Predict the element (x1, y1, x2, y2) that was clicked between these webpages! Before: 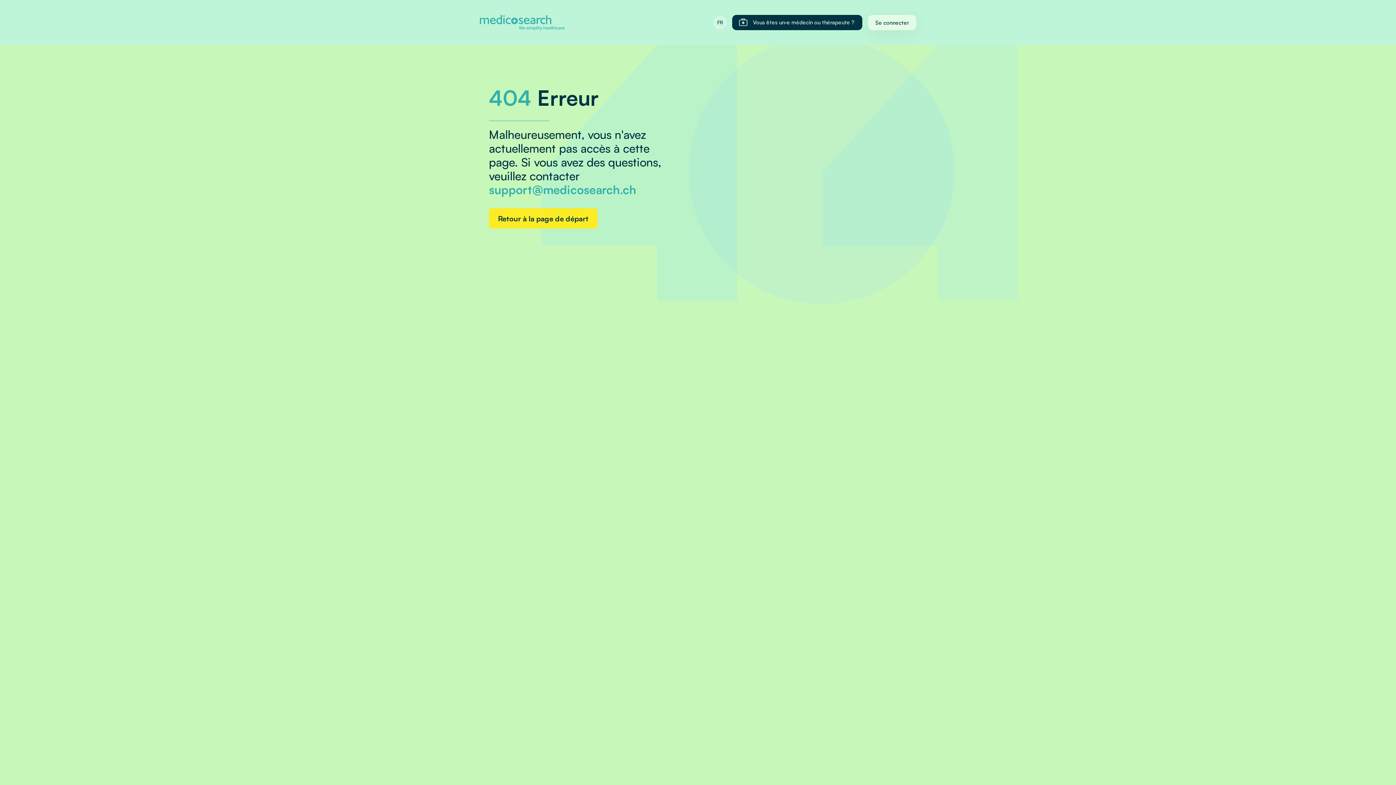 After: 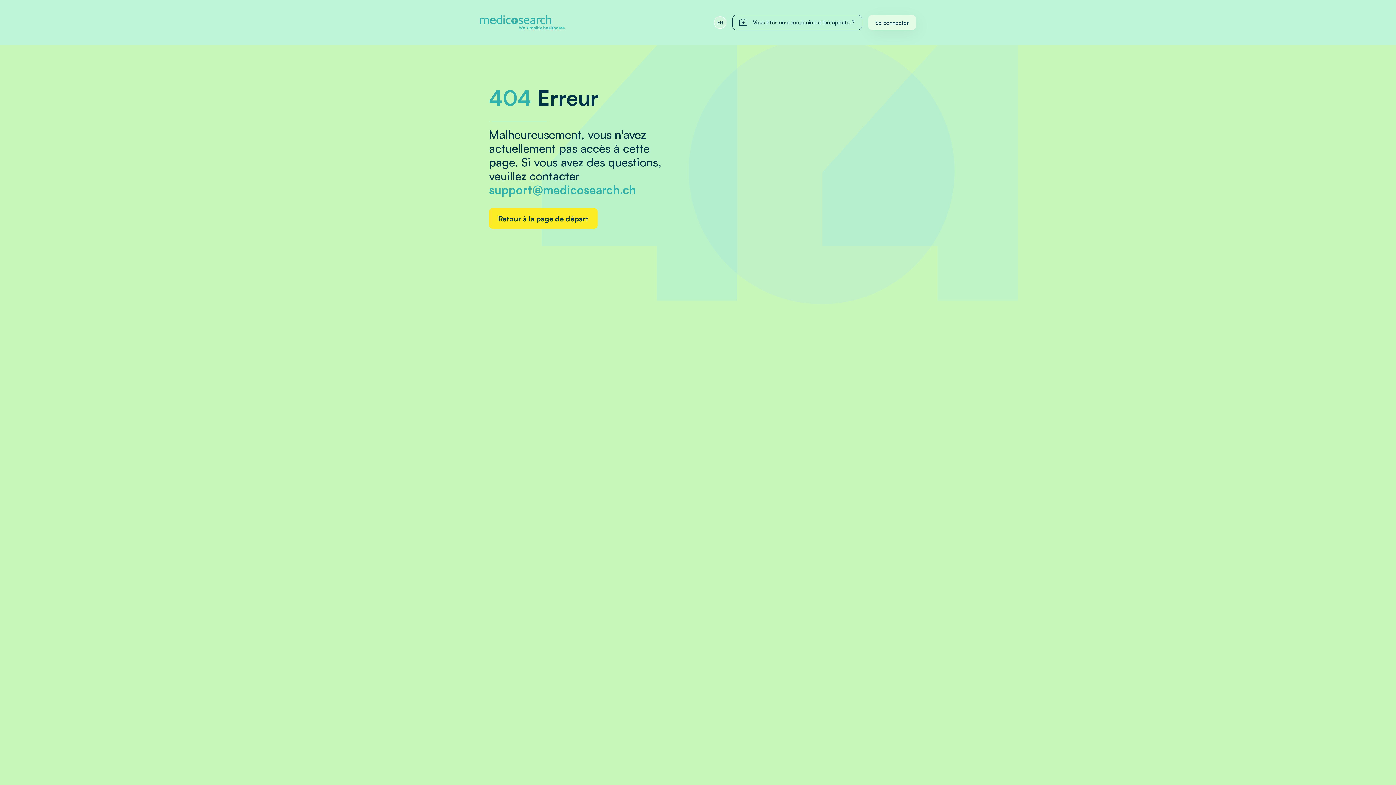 Action: label: Vous êtes un·e médecin ou thérapeute ? bbox: (732, 14, 862, 30)